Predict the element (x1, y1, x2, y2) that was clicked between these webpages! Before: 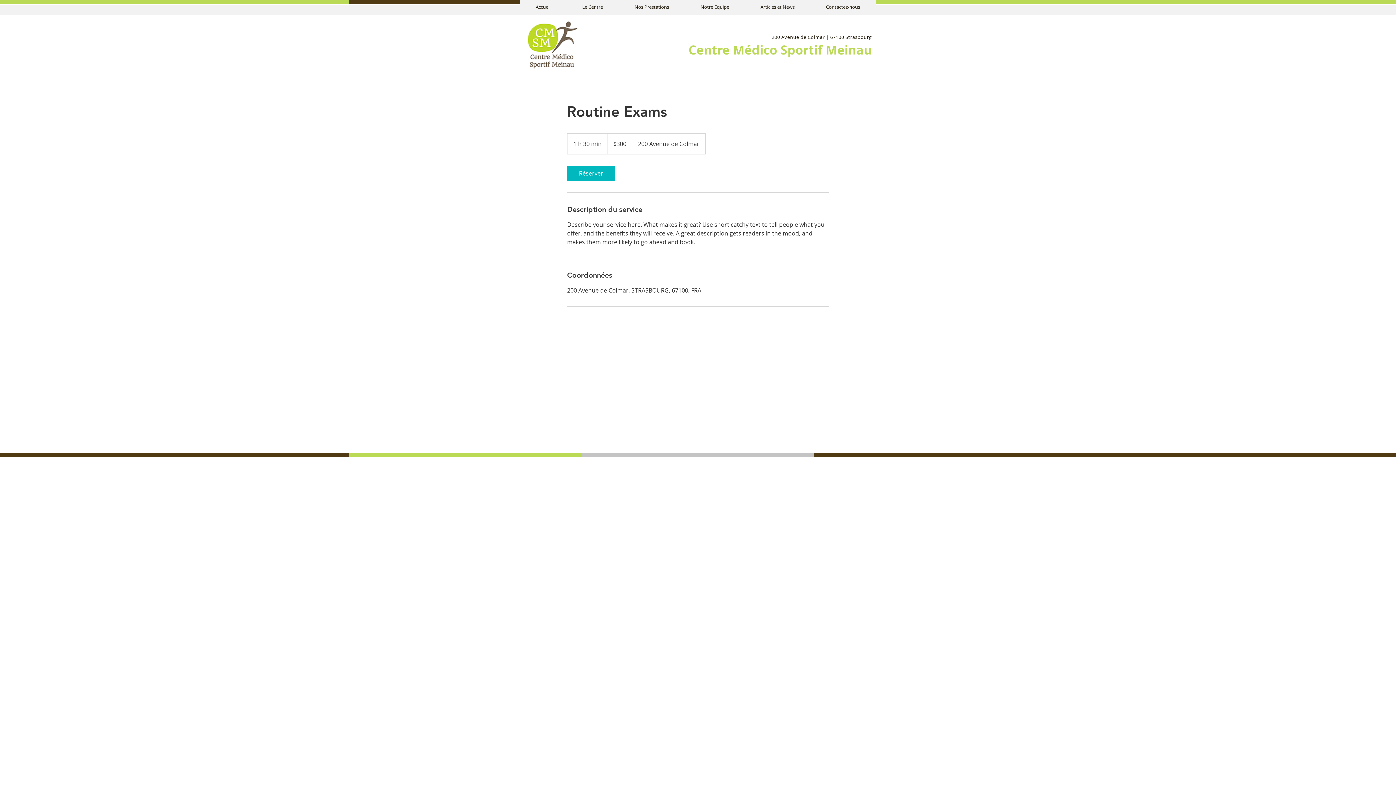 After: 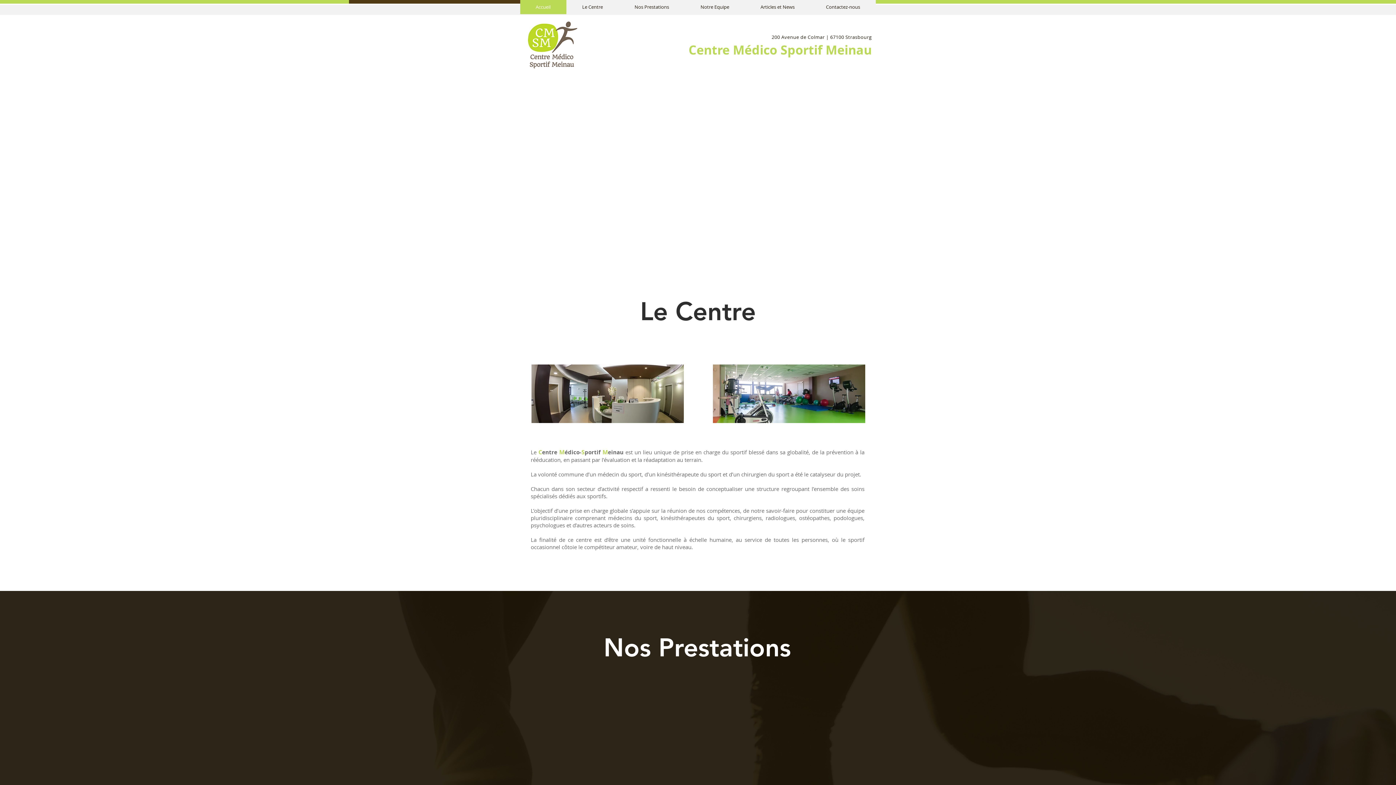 Action: label: Accueil bbox: (520, 0, 566, 14)